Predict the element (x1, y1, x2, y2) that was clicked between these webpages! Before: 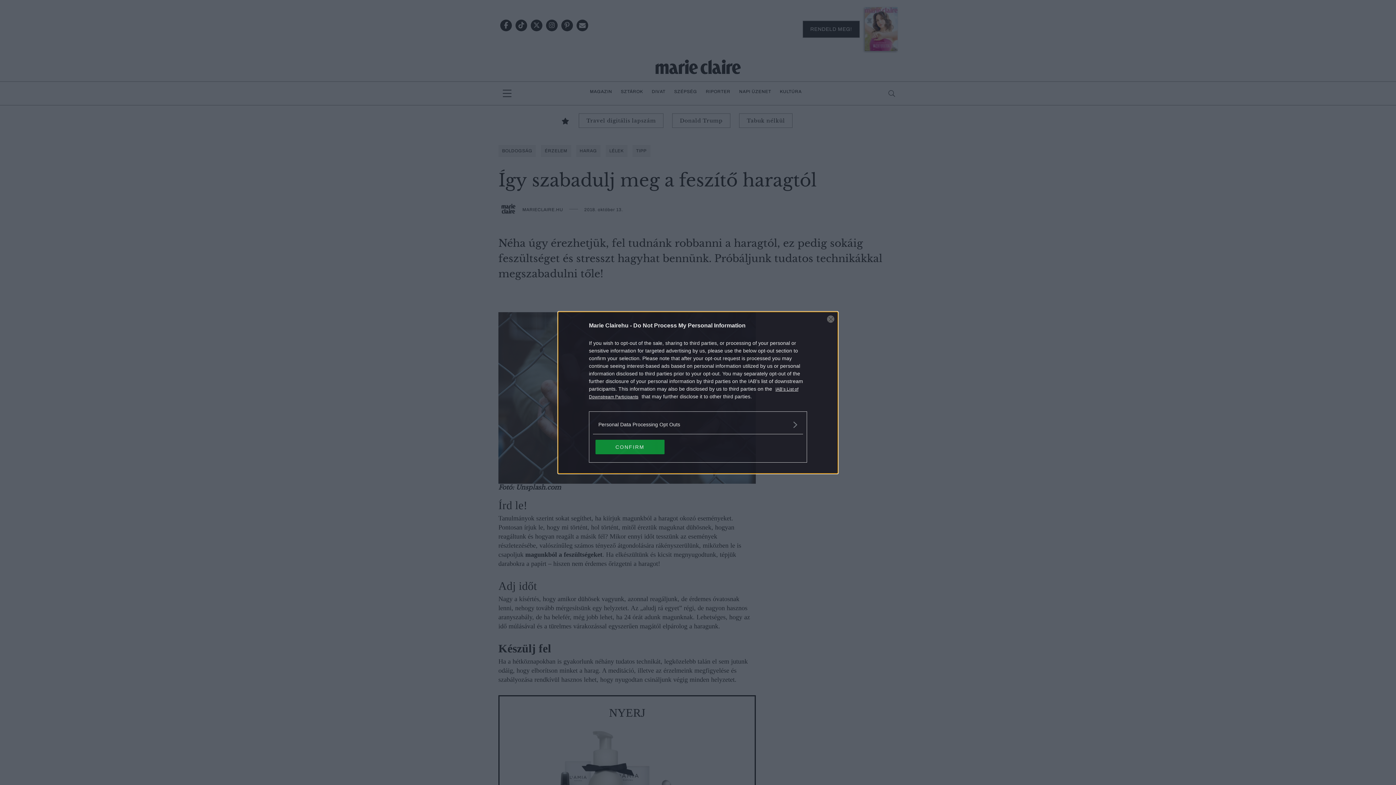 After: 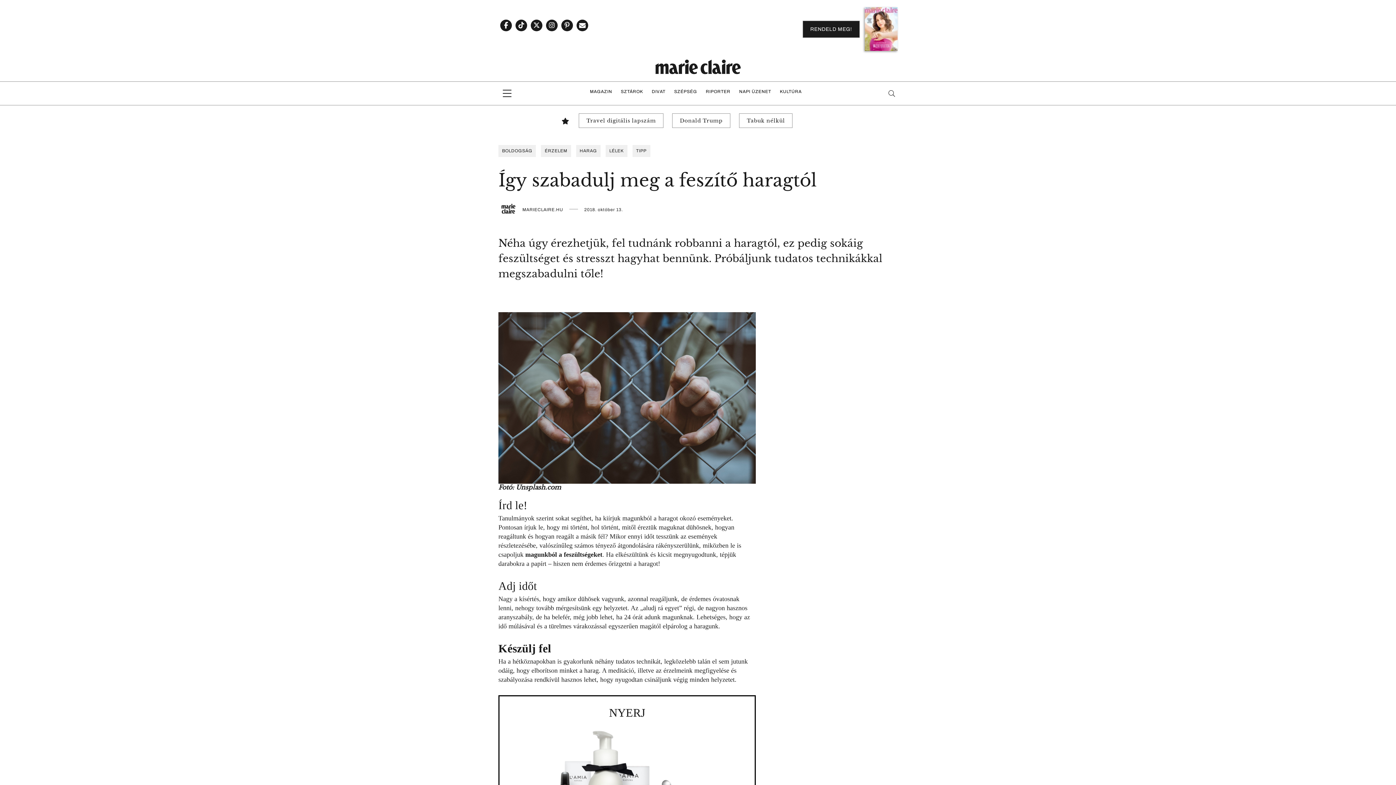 Action: bbox: (827, 315, 834, 322) label: Close